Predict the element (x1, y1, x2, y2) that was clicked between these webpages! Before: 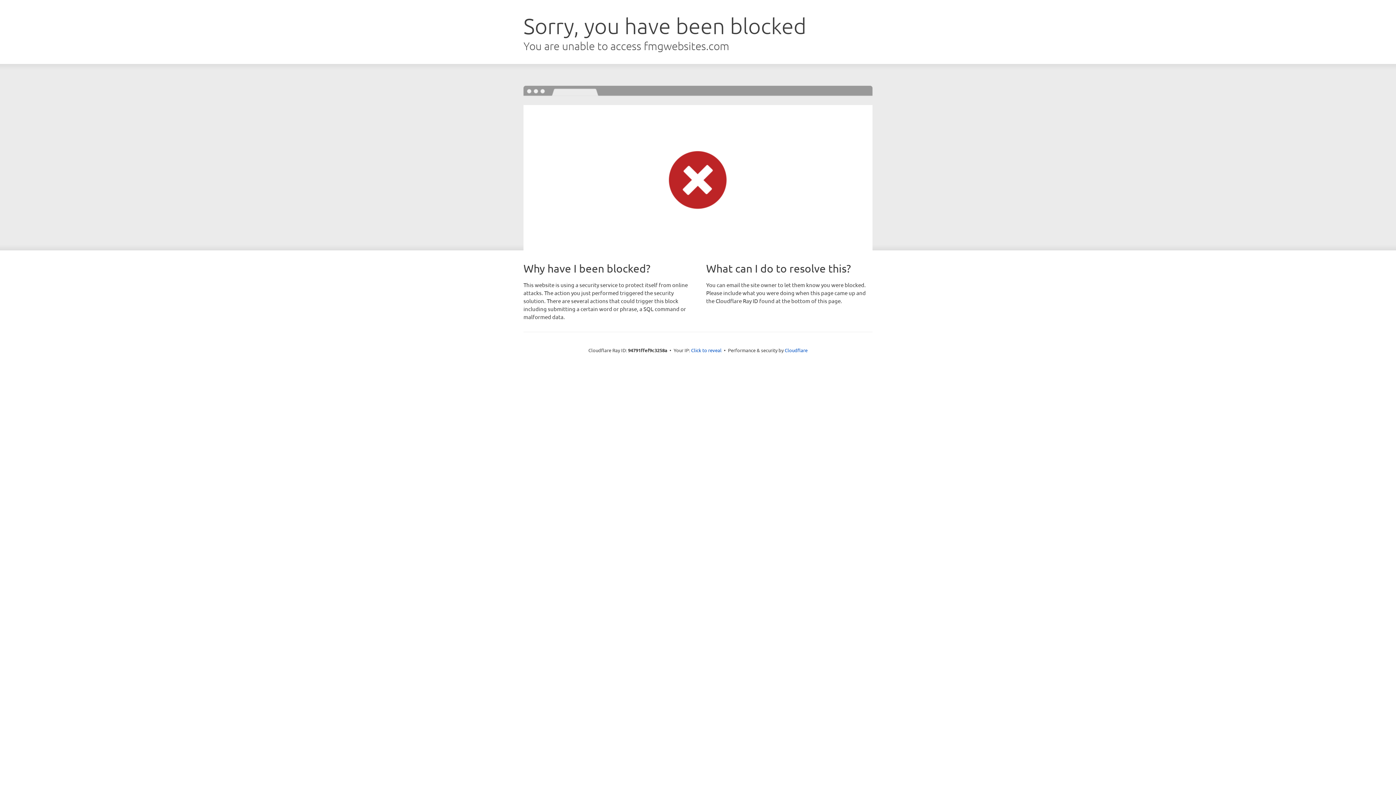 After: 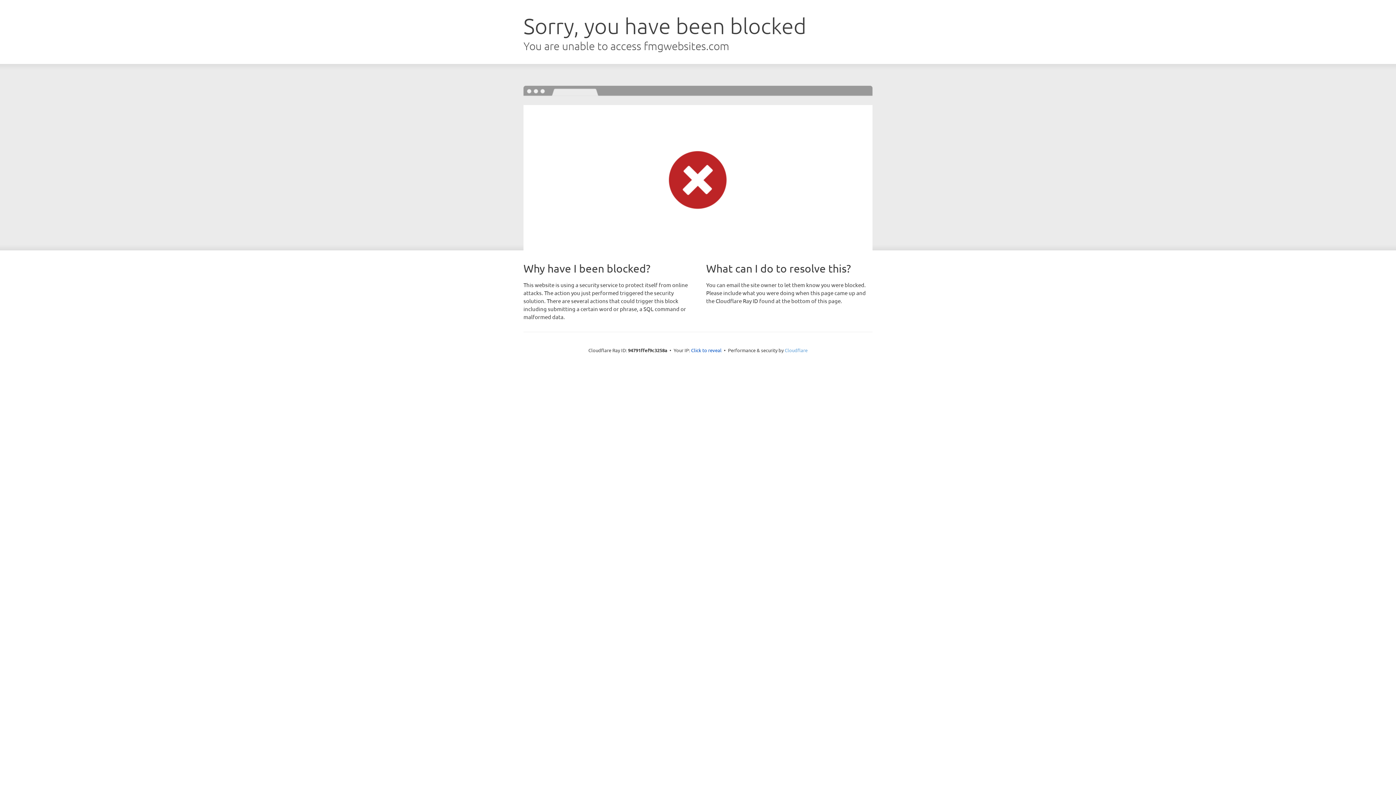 Action: label: Cloudflare bbox: (784, 347, 807, 353)